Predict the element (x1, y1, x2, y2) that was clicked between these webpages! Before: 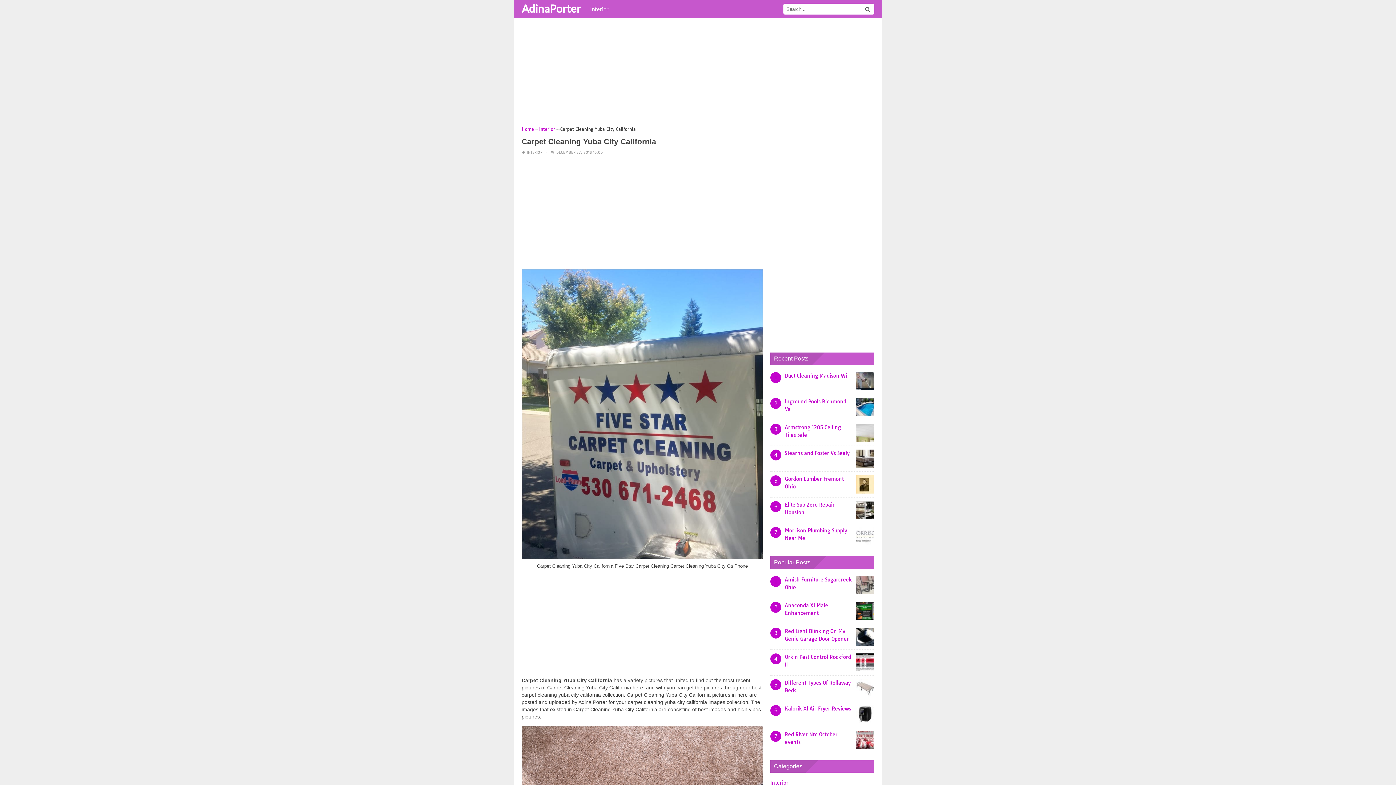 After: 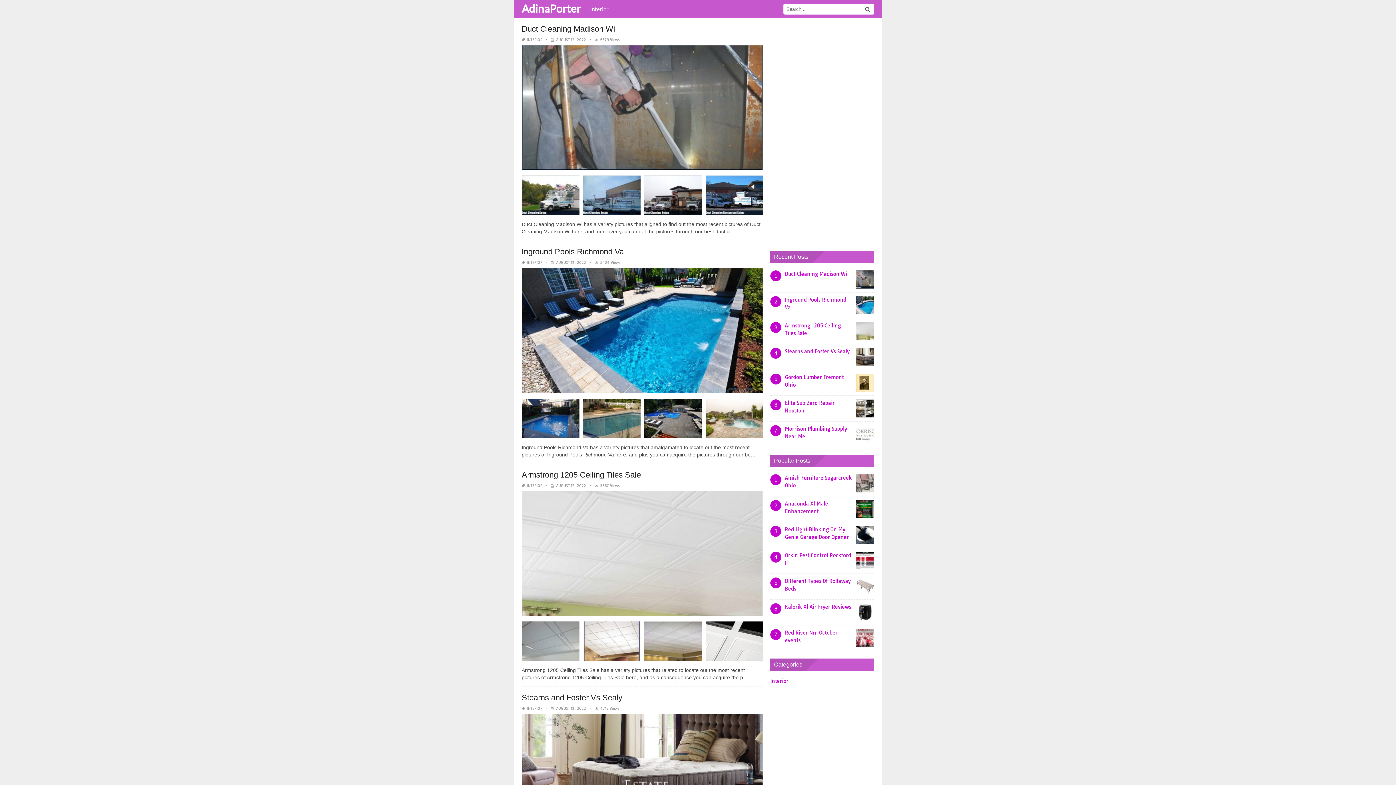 Action: label: AdinaPorter bbox: (518, 1, 586, 14)